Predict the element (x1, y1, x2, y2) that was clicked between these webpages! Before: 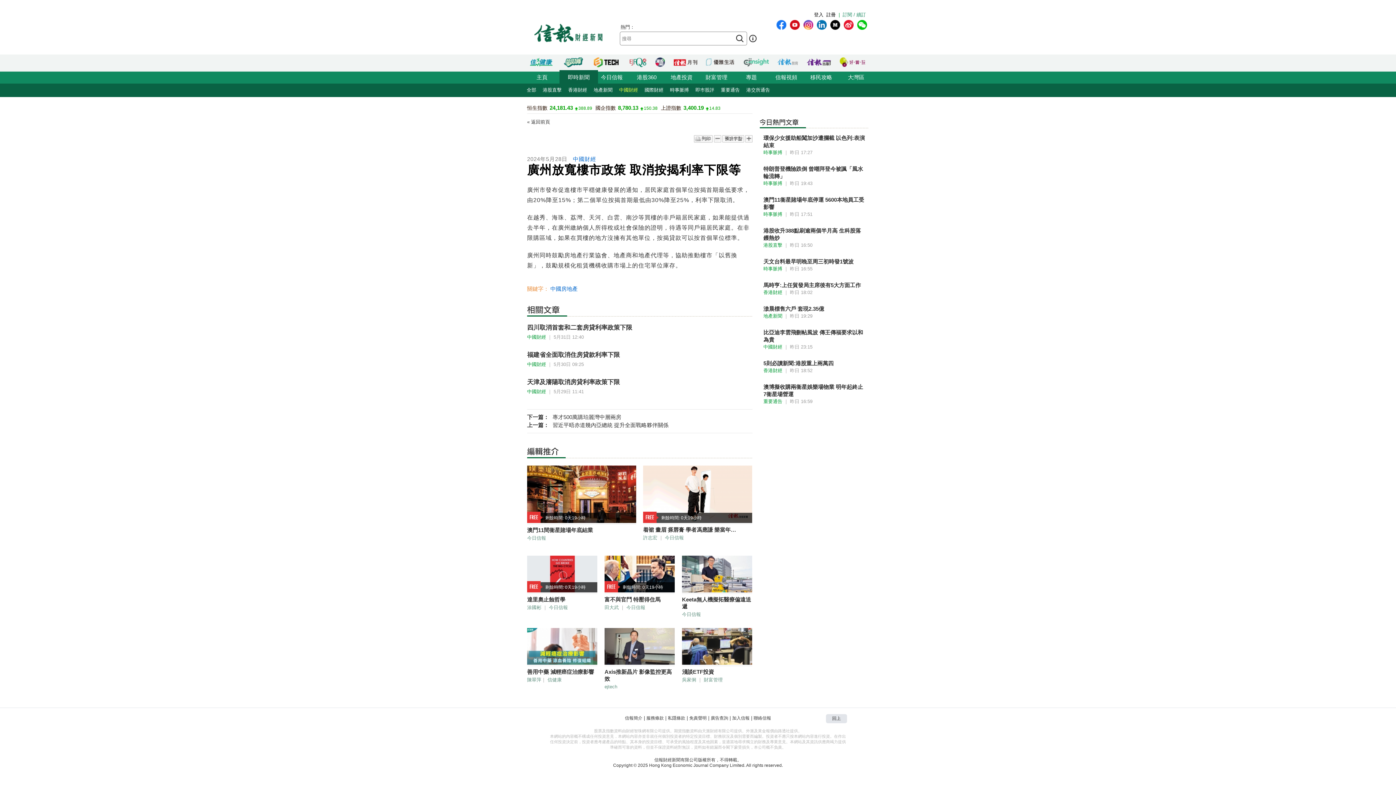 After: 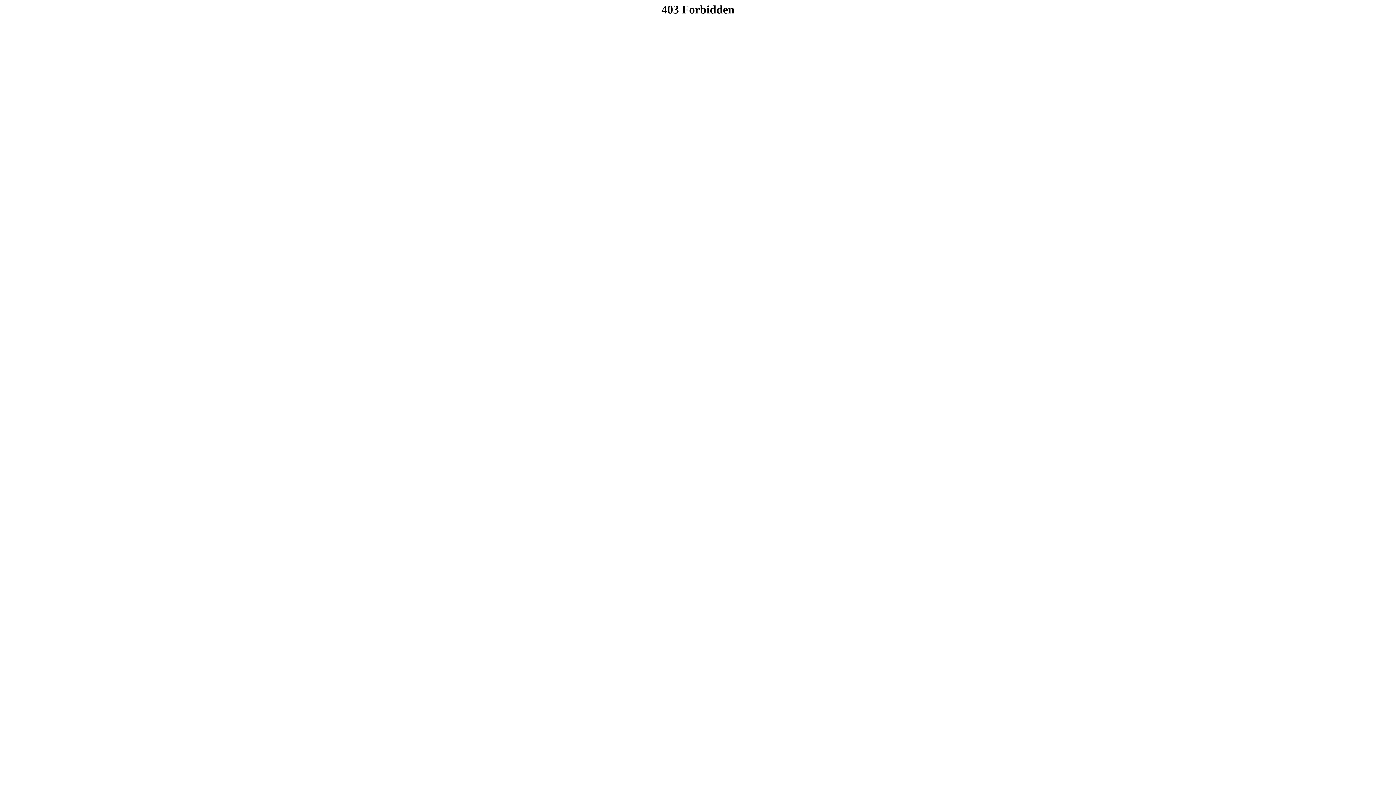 Action: bbox: (826, 10, 836, 18) label: 註冊